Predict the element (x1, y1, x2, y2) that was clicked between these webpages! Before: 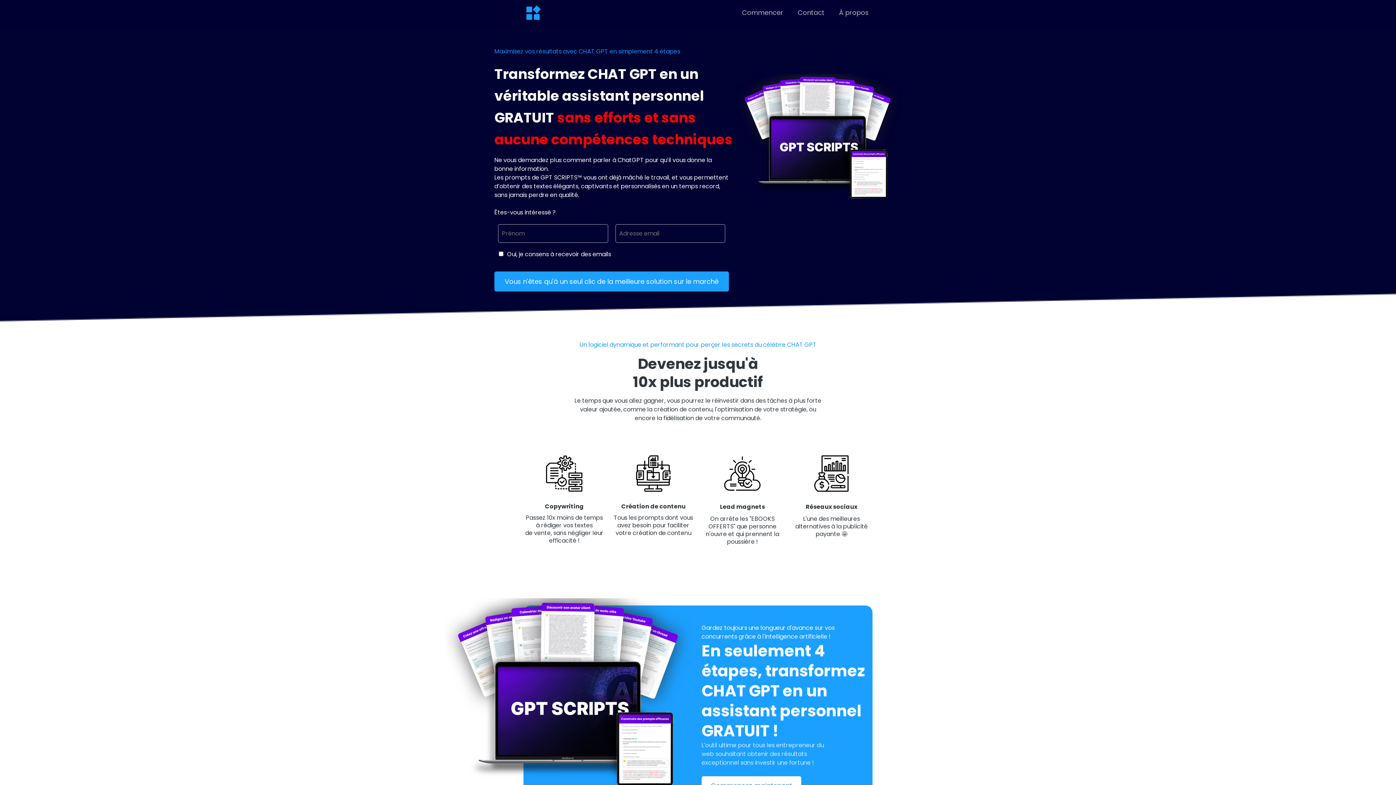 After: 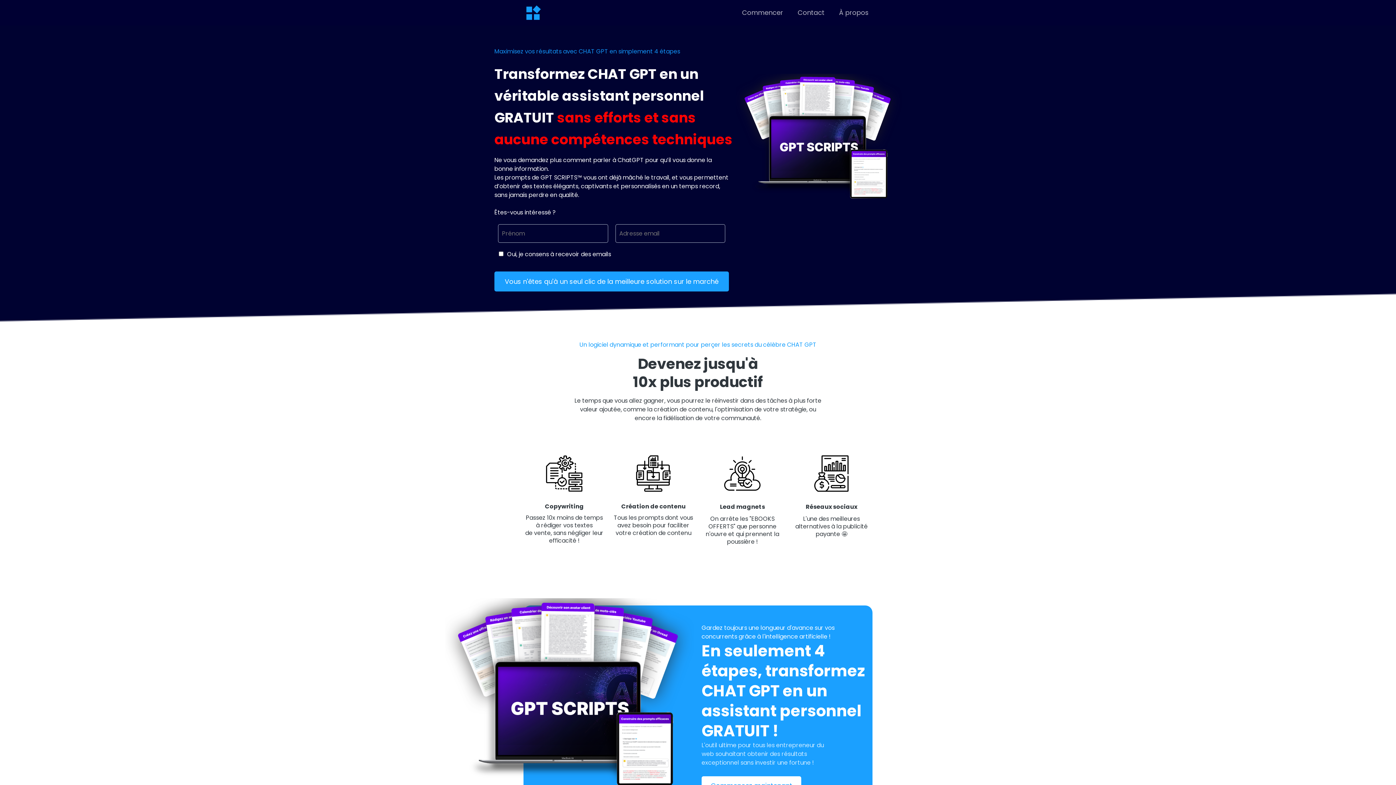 Action: bbox: (494, 271, 729, 291) label: Vous n'êtes qu'à un seul clic de la meilleure solution sur le marché